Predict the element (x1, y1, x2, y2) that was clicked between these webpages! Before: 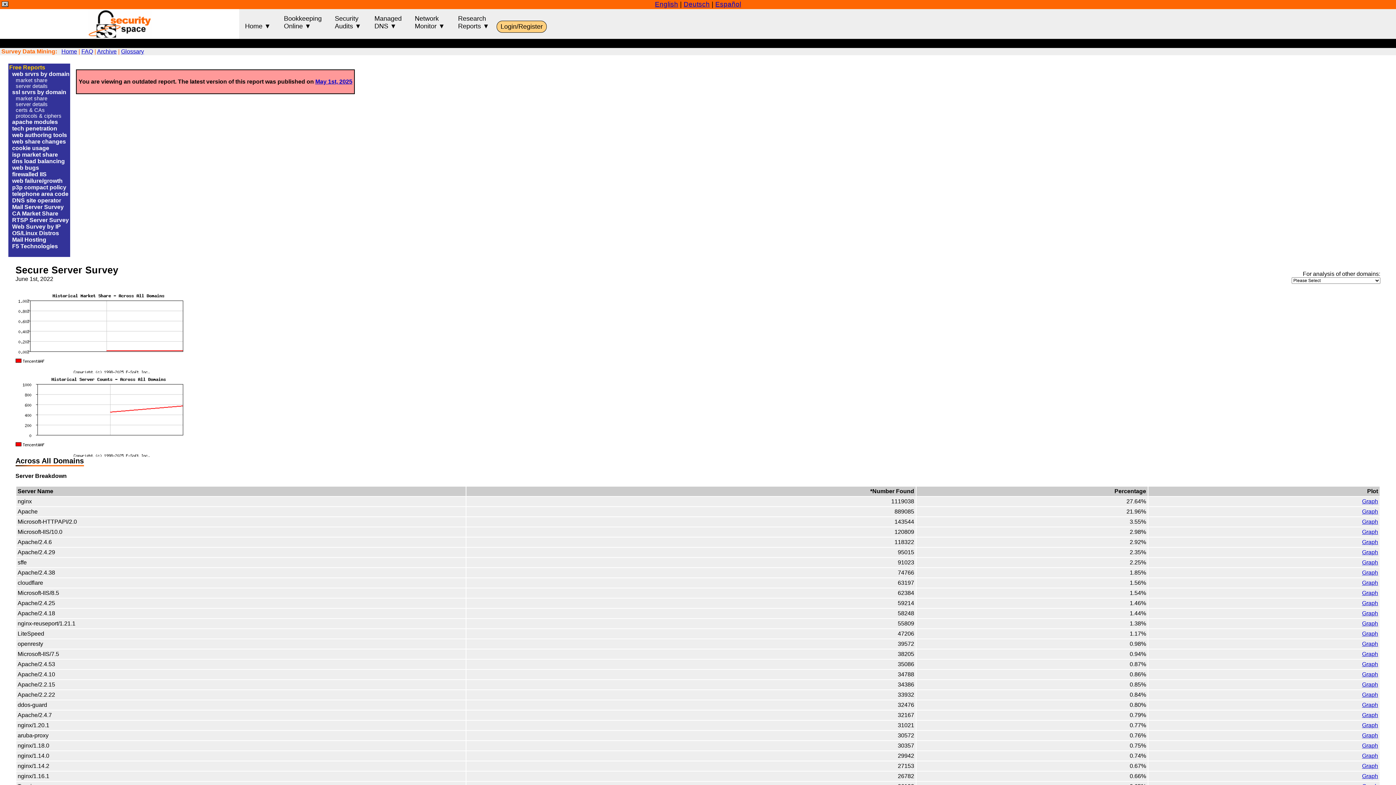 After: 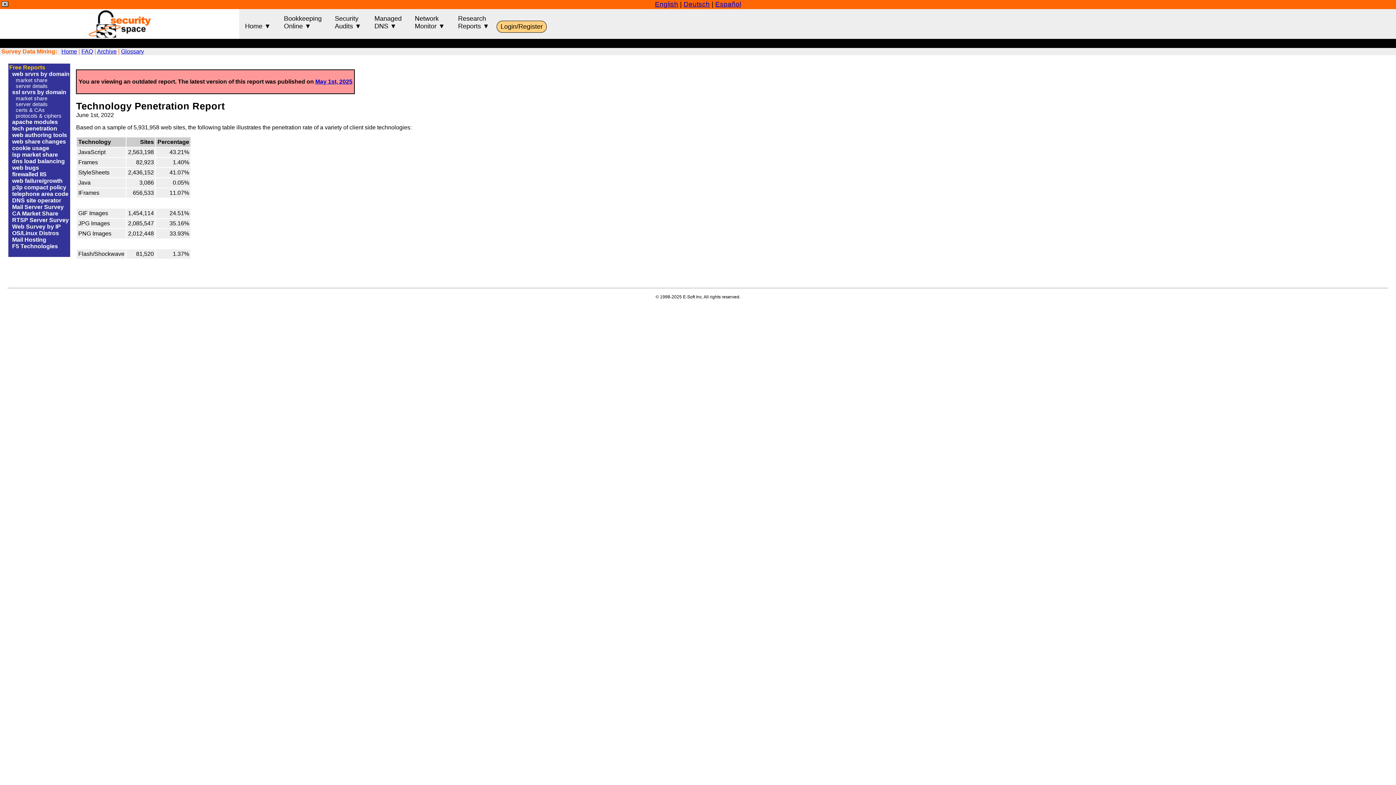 Action: label: tech penetration bbox: (12, 125, 57, 131)